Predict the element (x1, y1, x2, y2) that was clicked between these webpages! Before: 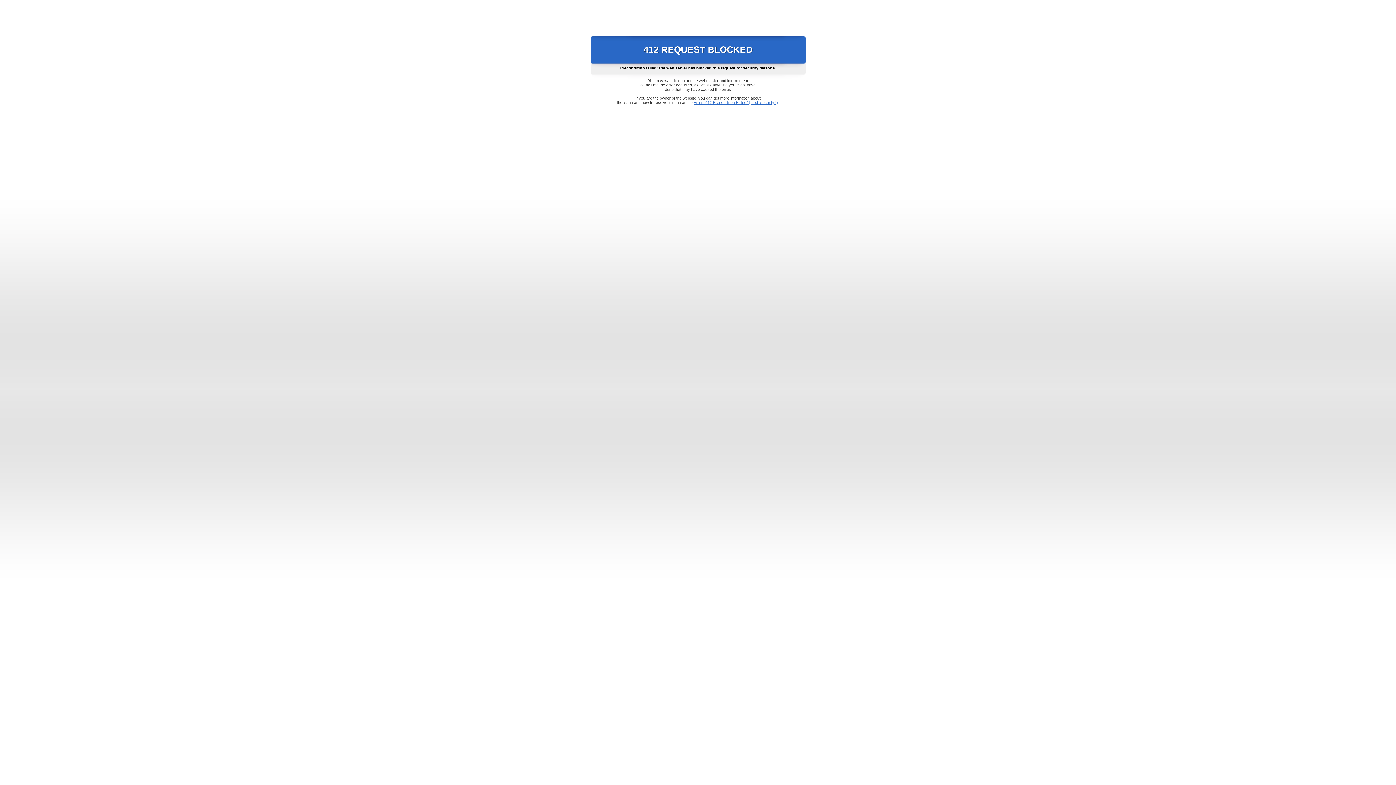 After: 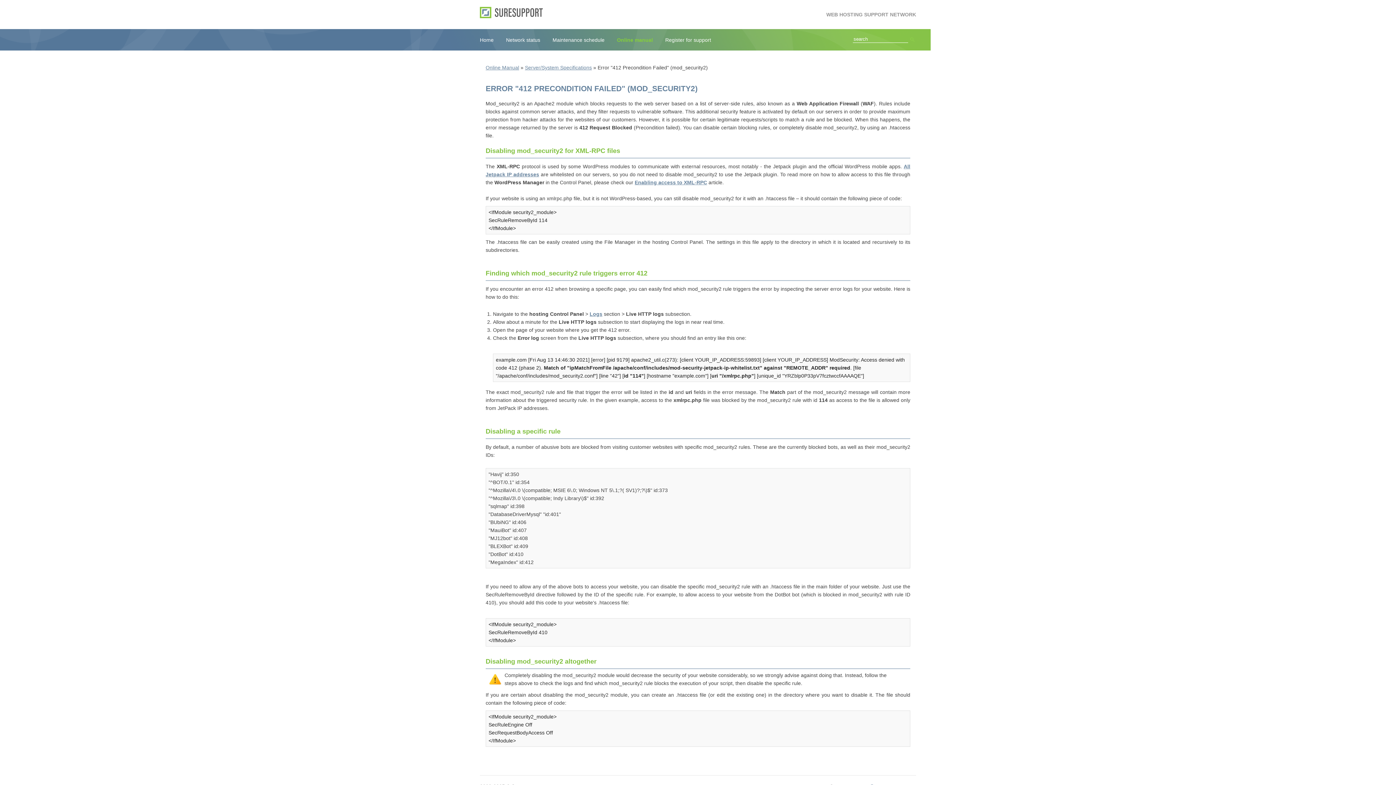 Action: bbox: (693, 100, 778, 104) label: Error "412 Precondition Failed" (mod_security2)